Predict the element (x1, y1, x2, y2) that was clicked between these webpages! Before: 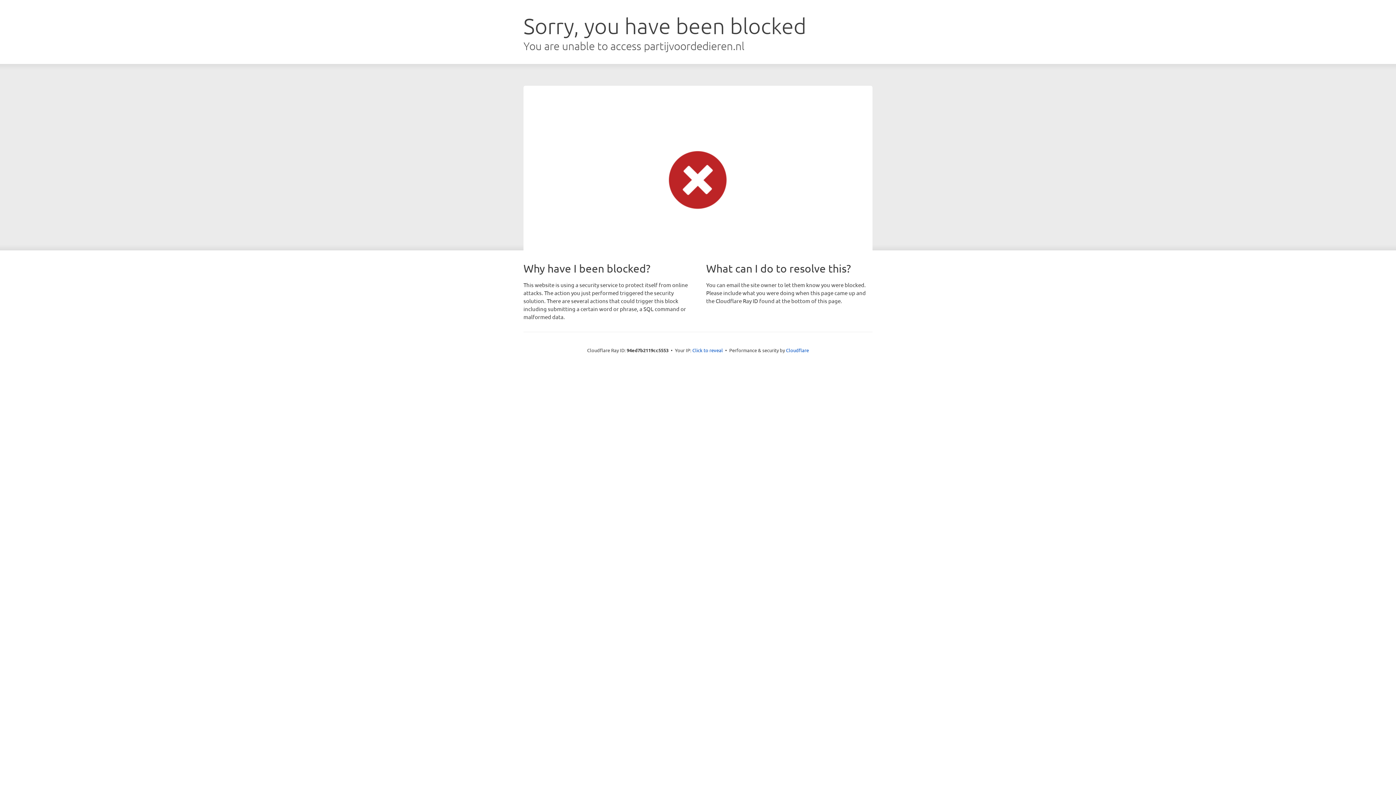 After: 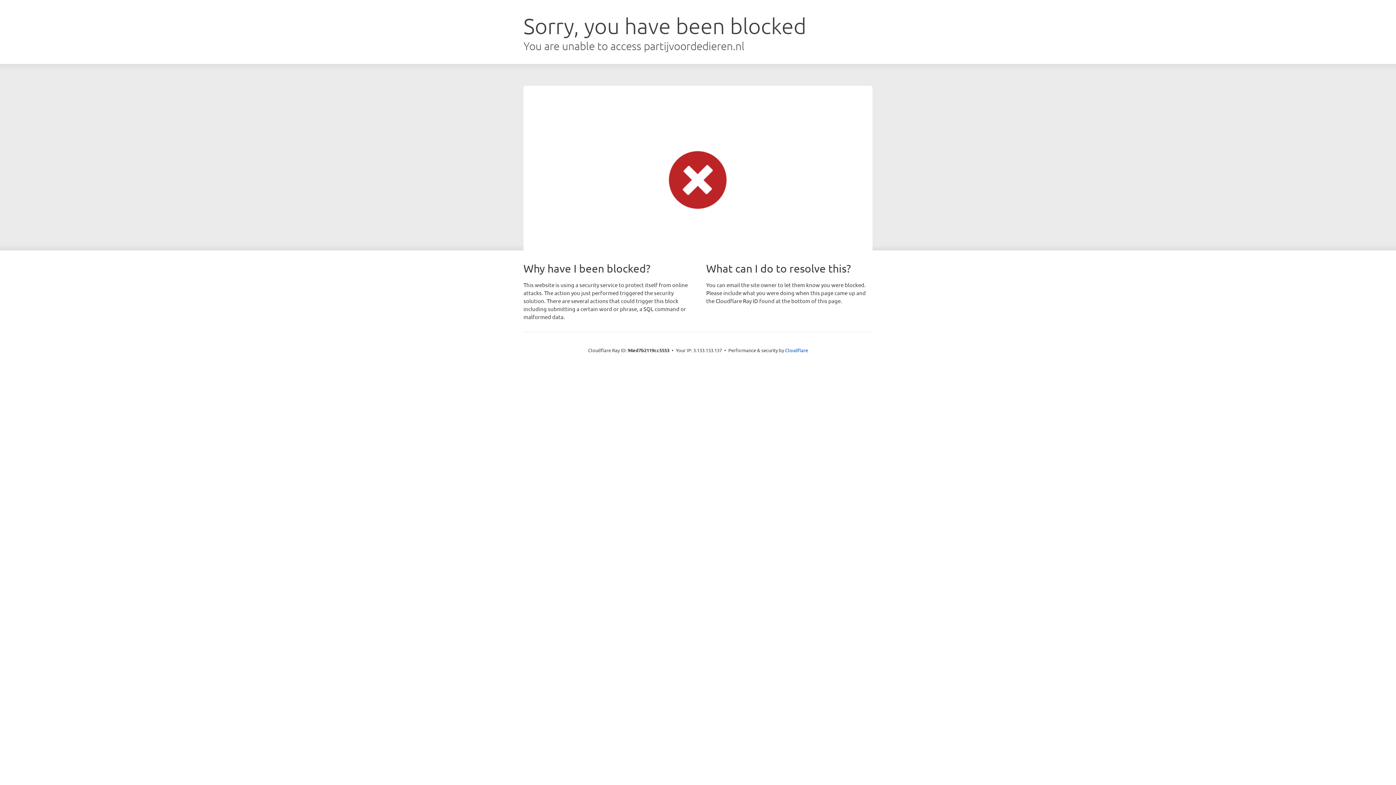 Action: bbox: (692, 346, 723, 353) label: Click to reveal